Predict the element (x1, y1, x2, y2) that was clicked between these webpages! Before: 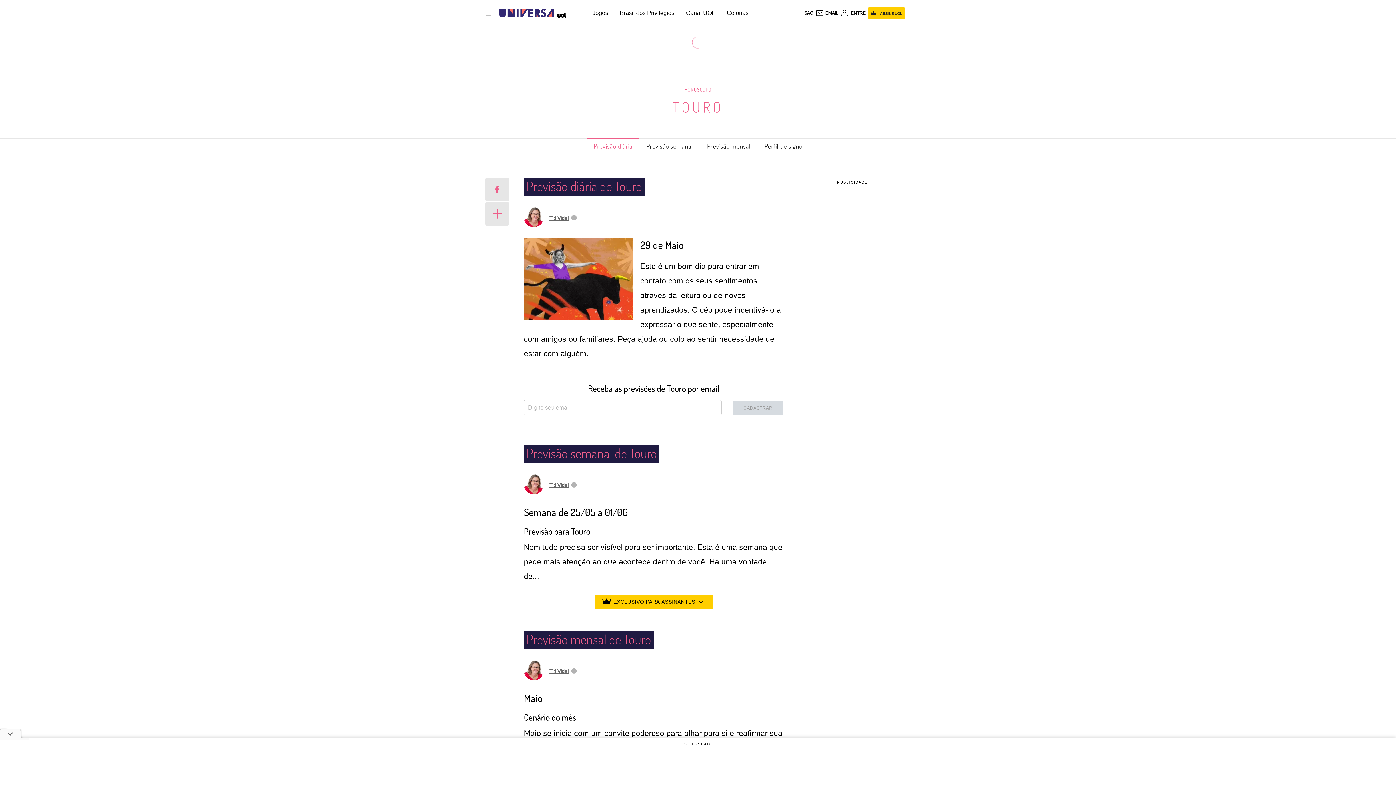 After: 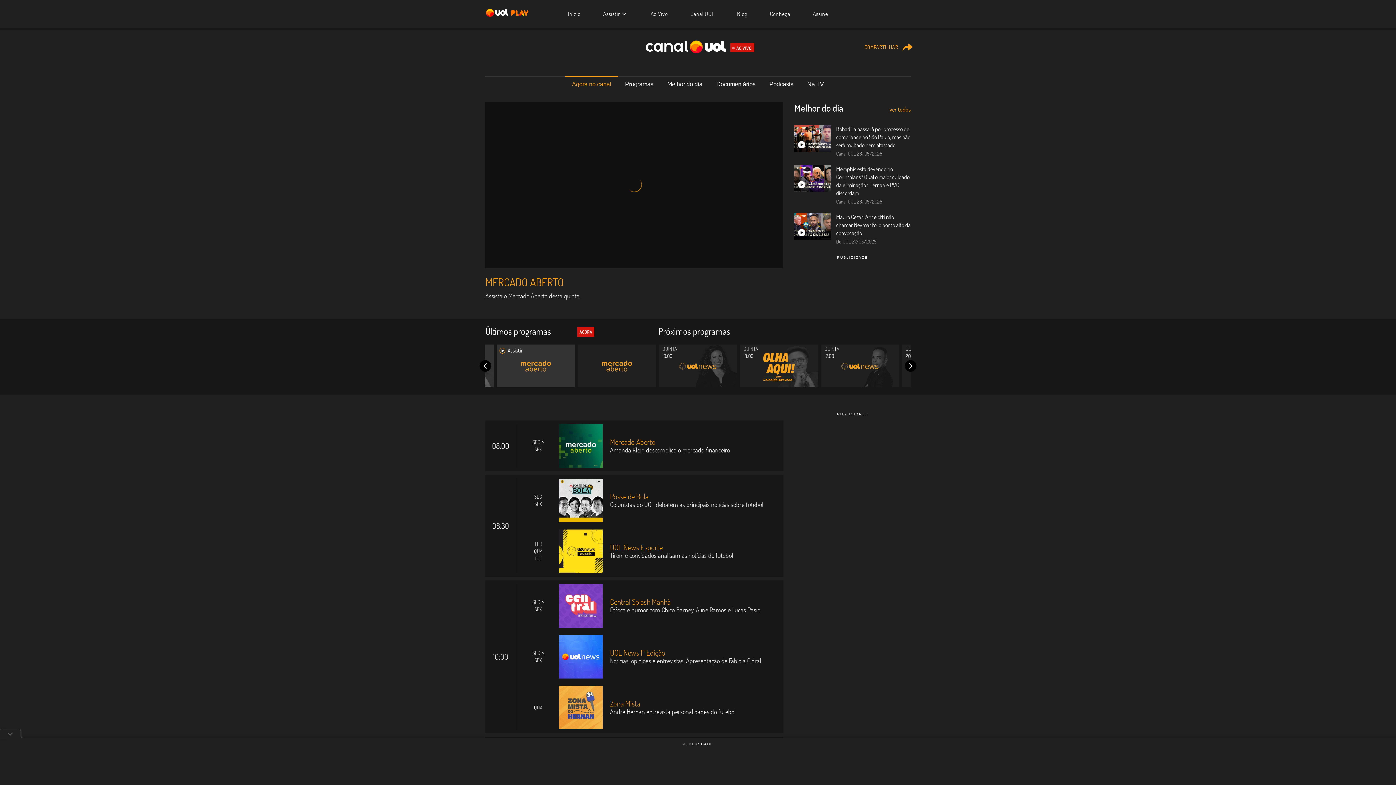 Action: bbox: (686, 9, 715, 16) label: Canal UOL